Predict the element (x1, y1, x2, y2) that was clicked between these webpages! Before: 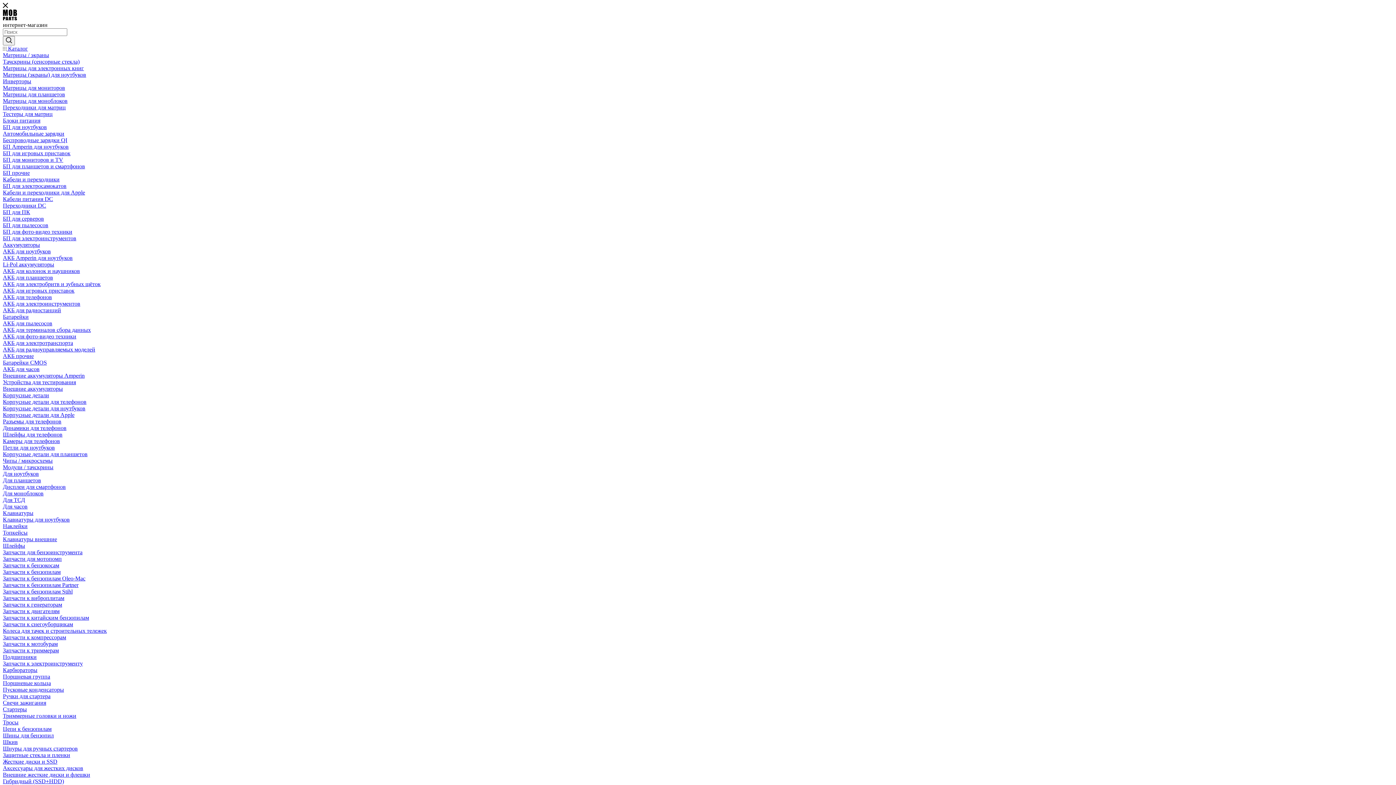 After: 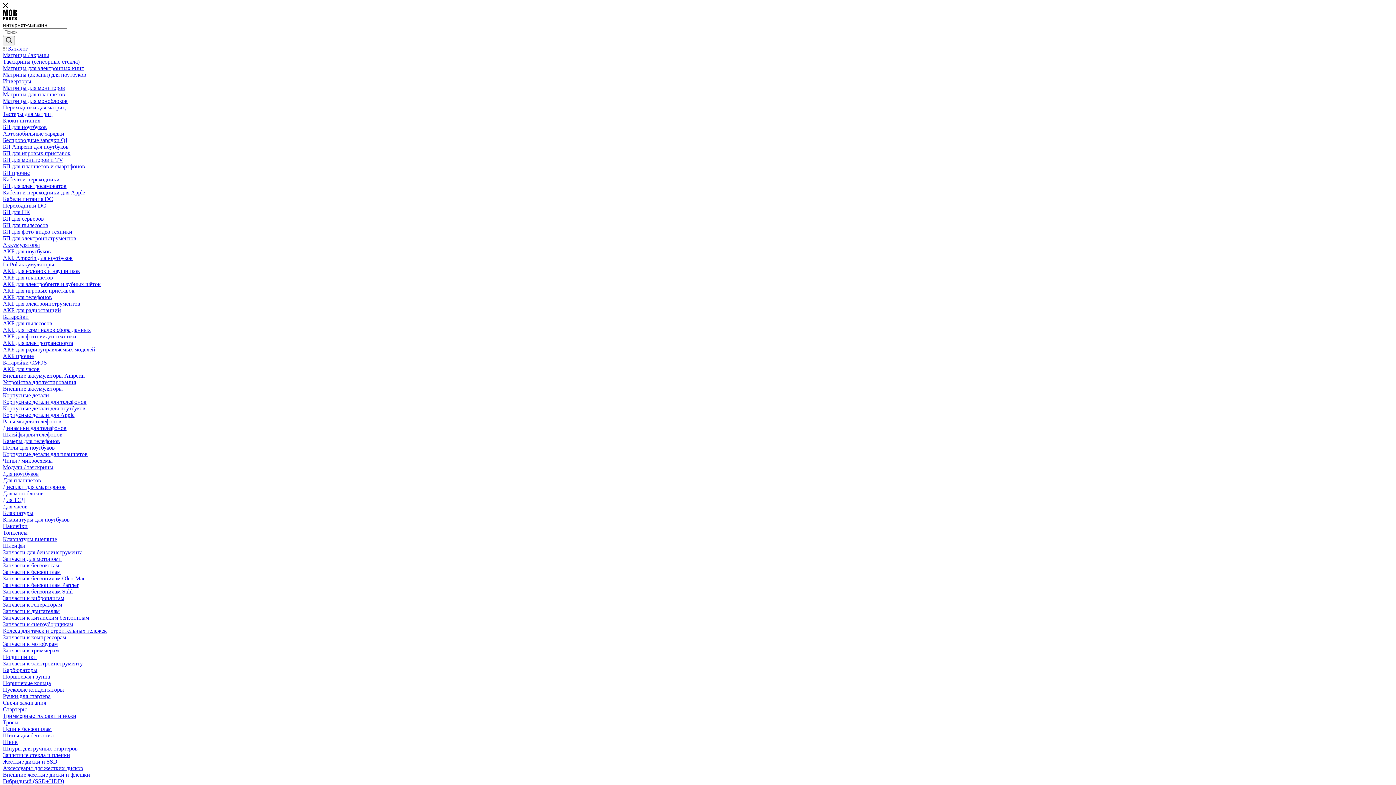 Action: bbox: (2, 281, 100, 287) label: АКБ для электробритв и зубных щёток